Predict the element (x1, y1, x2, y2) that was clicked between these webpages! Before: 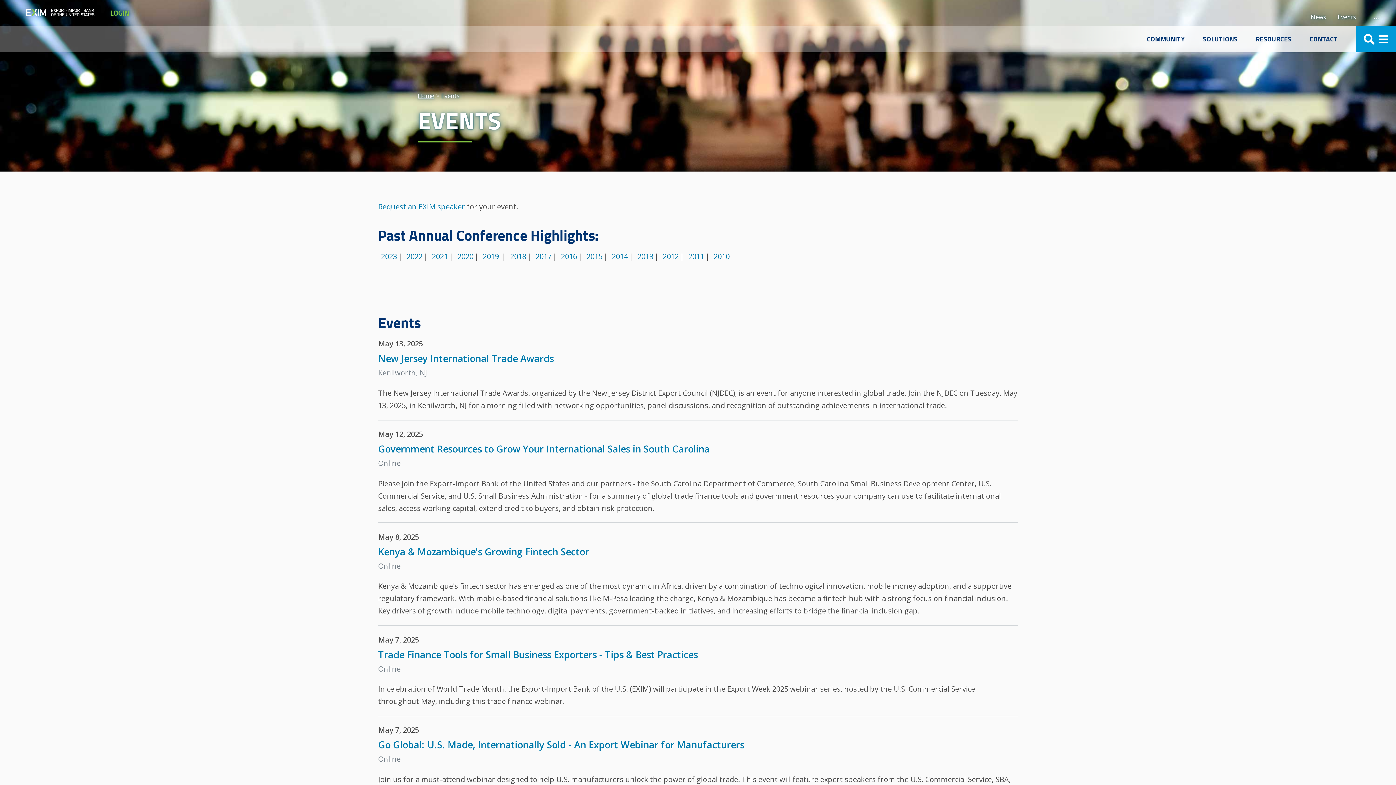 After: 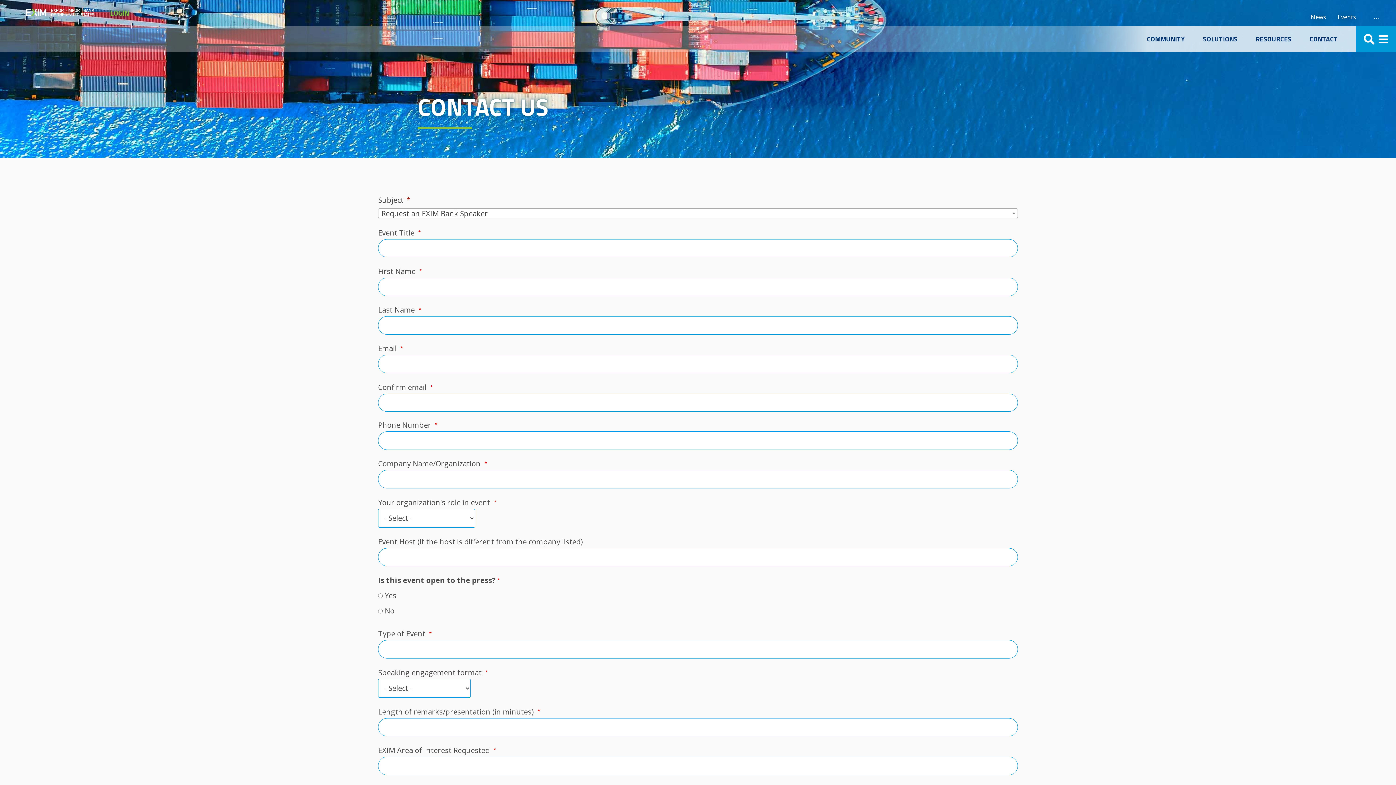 Action: label: Request an EXIM speaker bbox: (378, 201, 465, 211)